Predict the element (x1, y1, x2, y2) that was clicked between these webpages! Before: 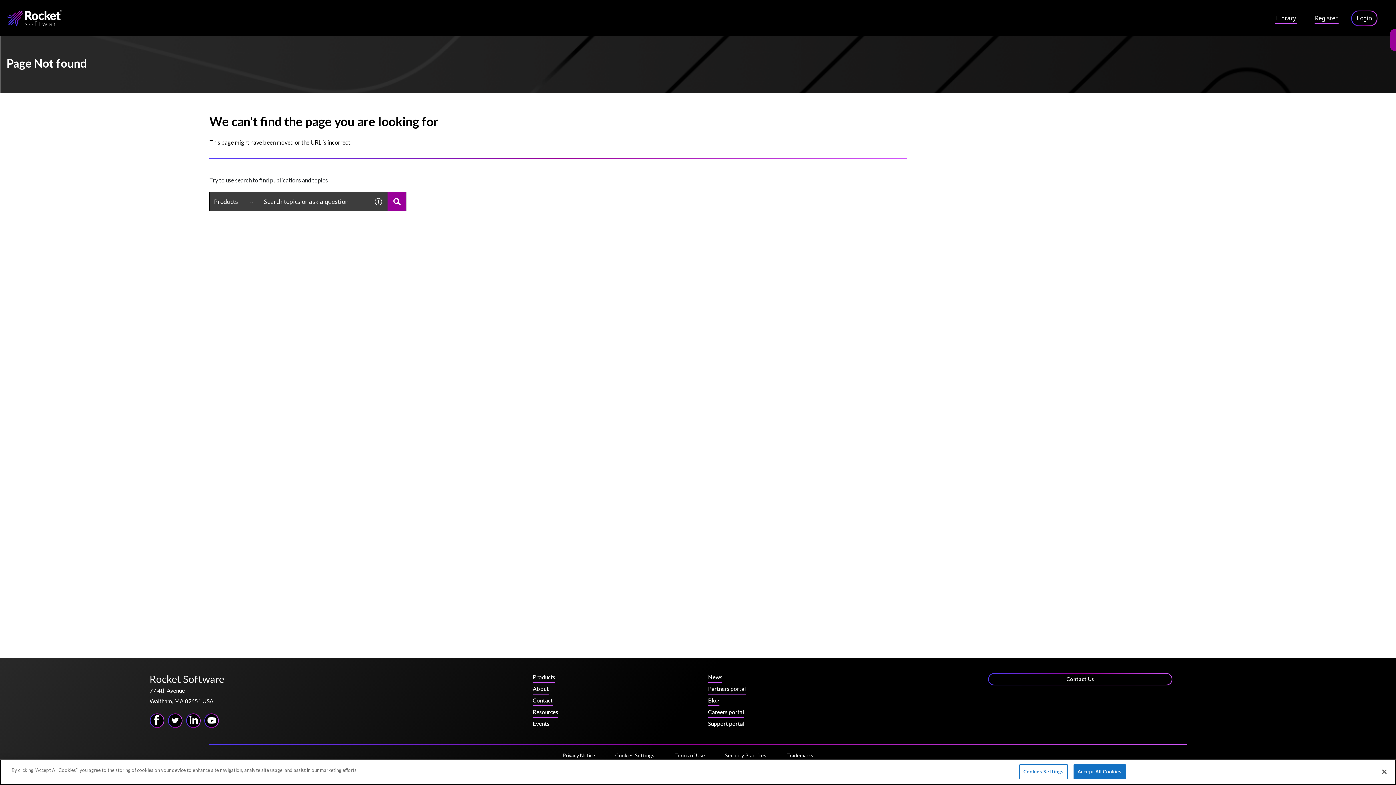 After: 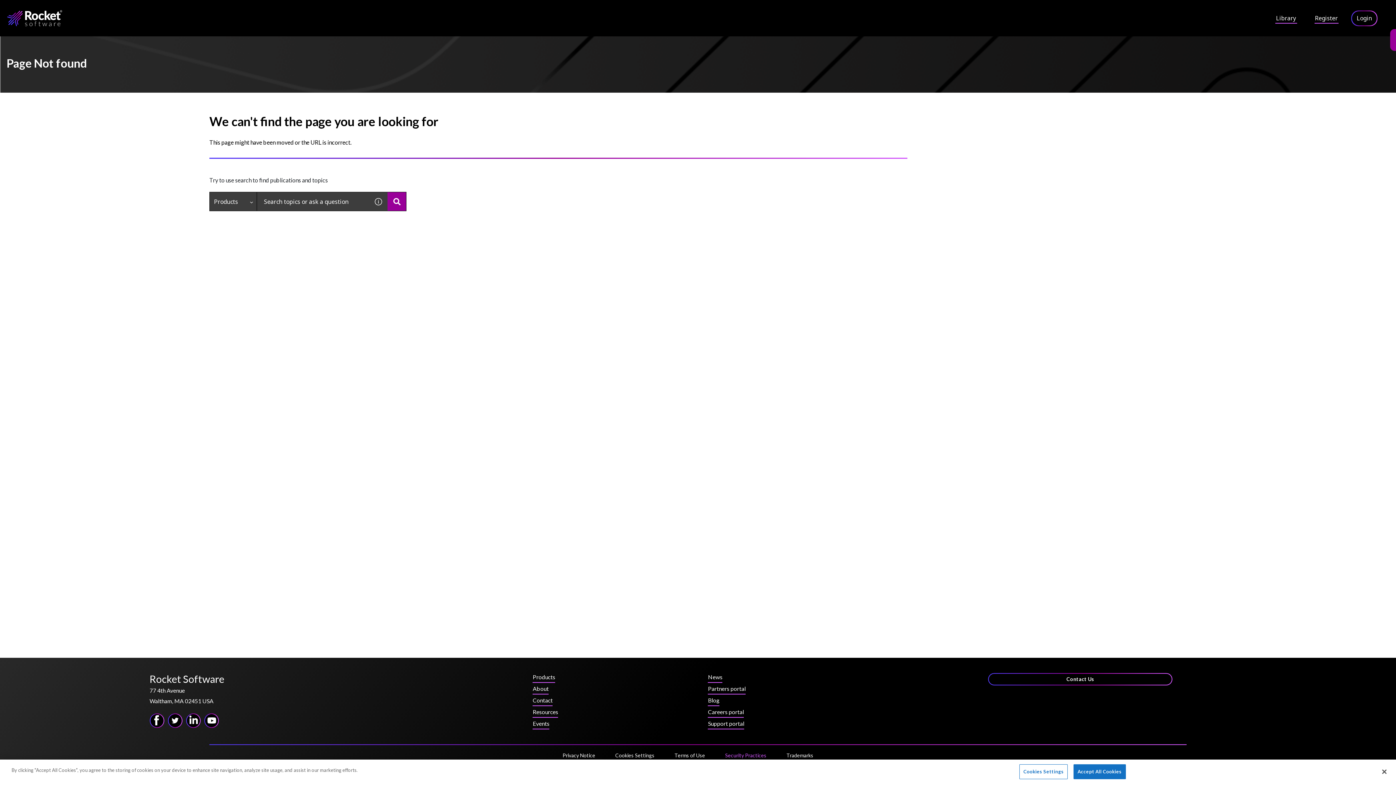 Action: bbox: (725, 752, 766, 762) label: Security Practices